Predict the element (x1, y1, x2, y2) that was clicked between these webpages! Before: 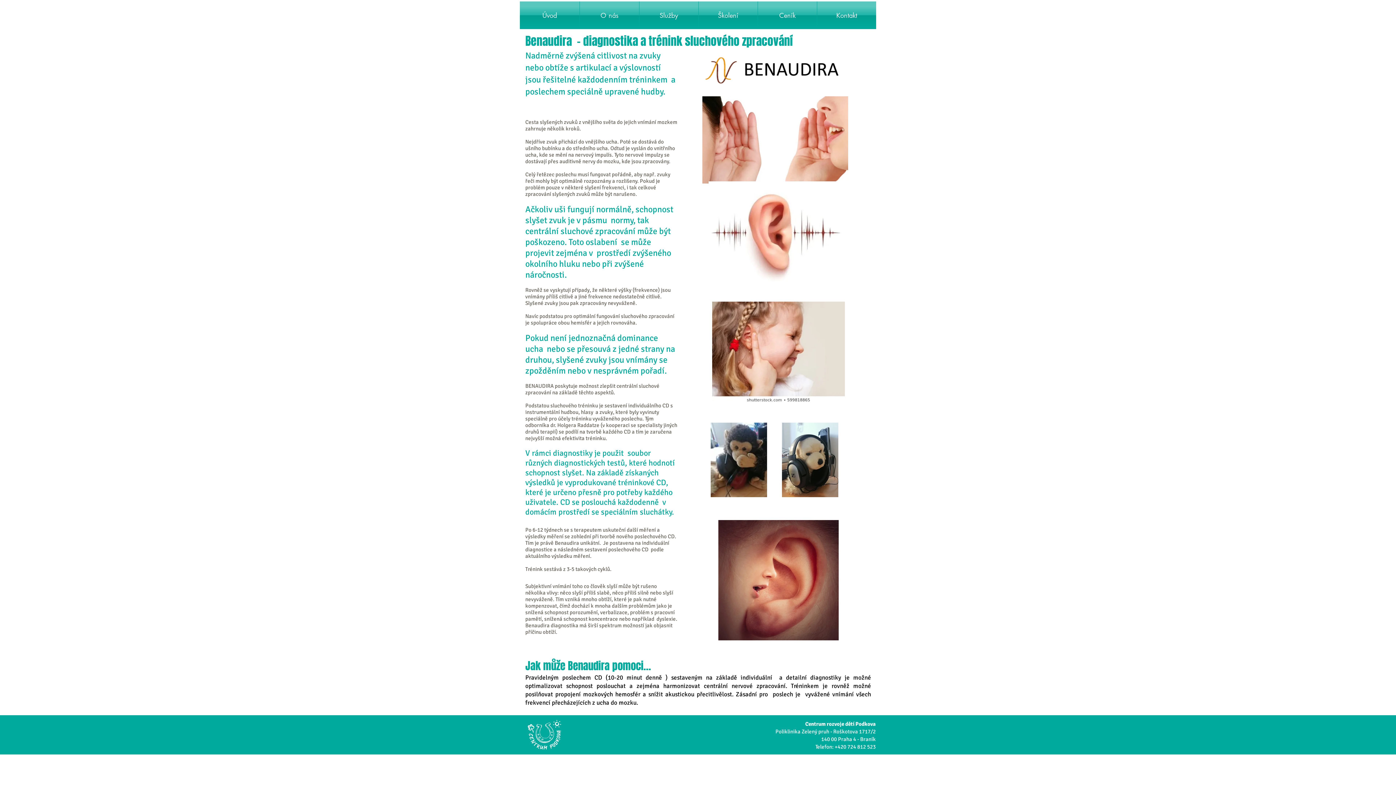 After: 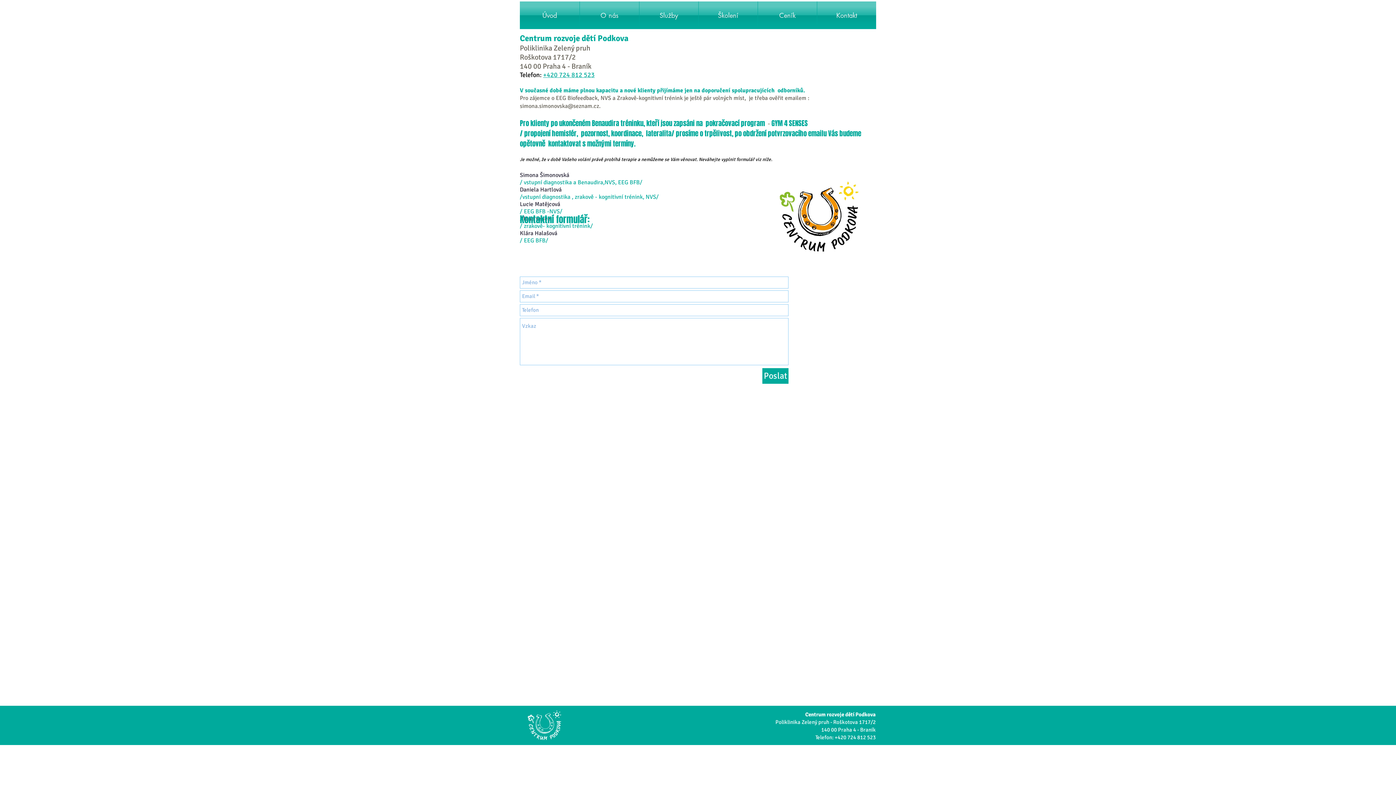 Action: label: Kontakt bbox: (817, 1, 876, 29)